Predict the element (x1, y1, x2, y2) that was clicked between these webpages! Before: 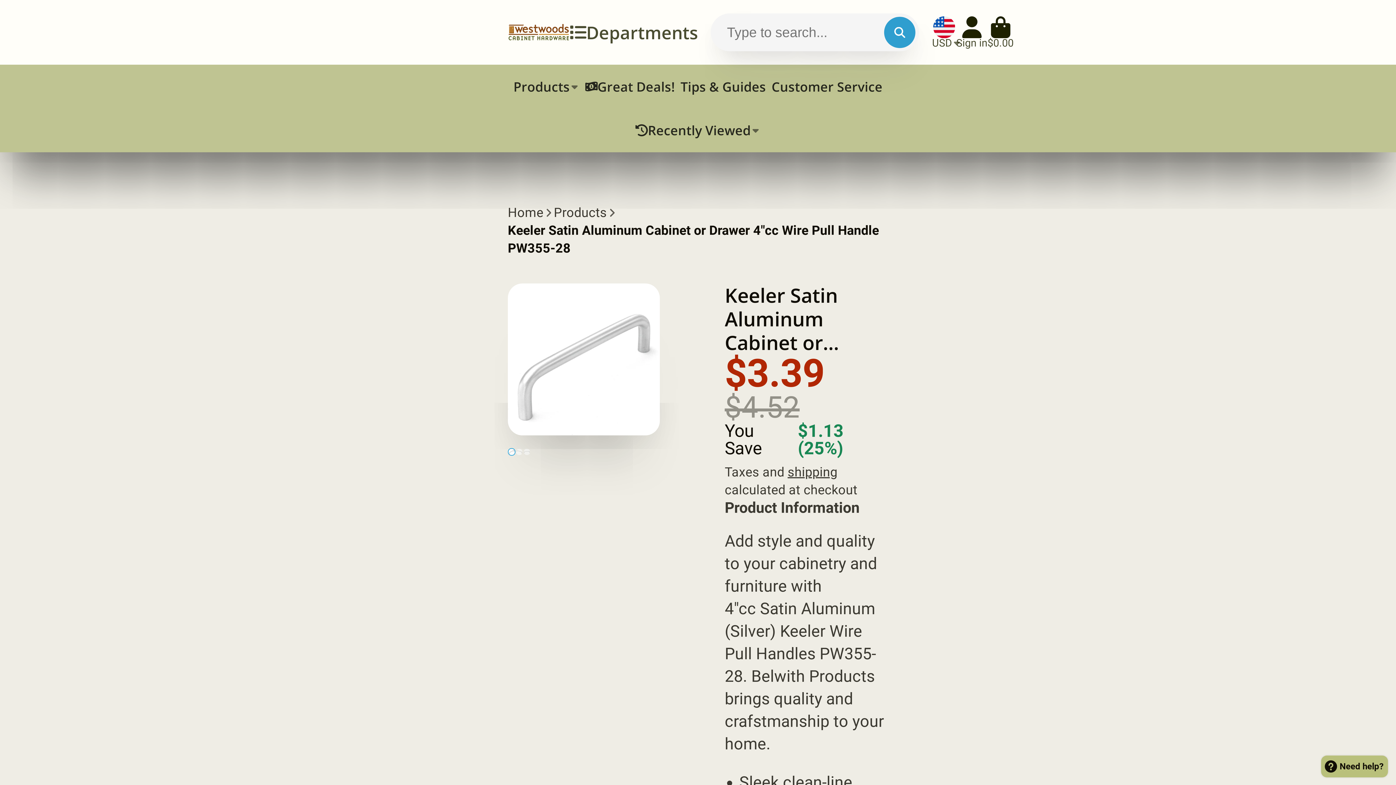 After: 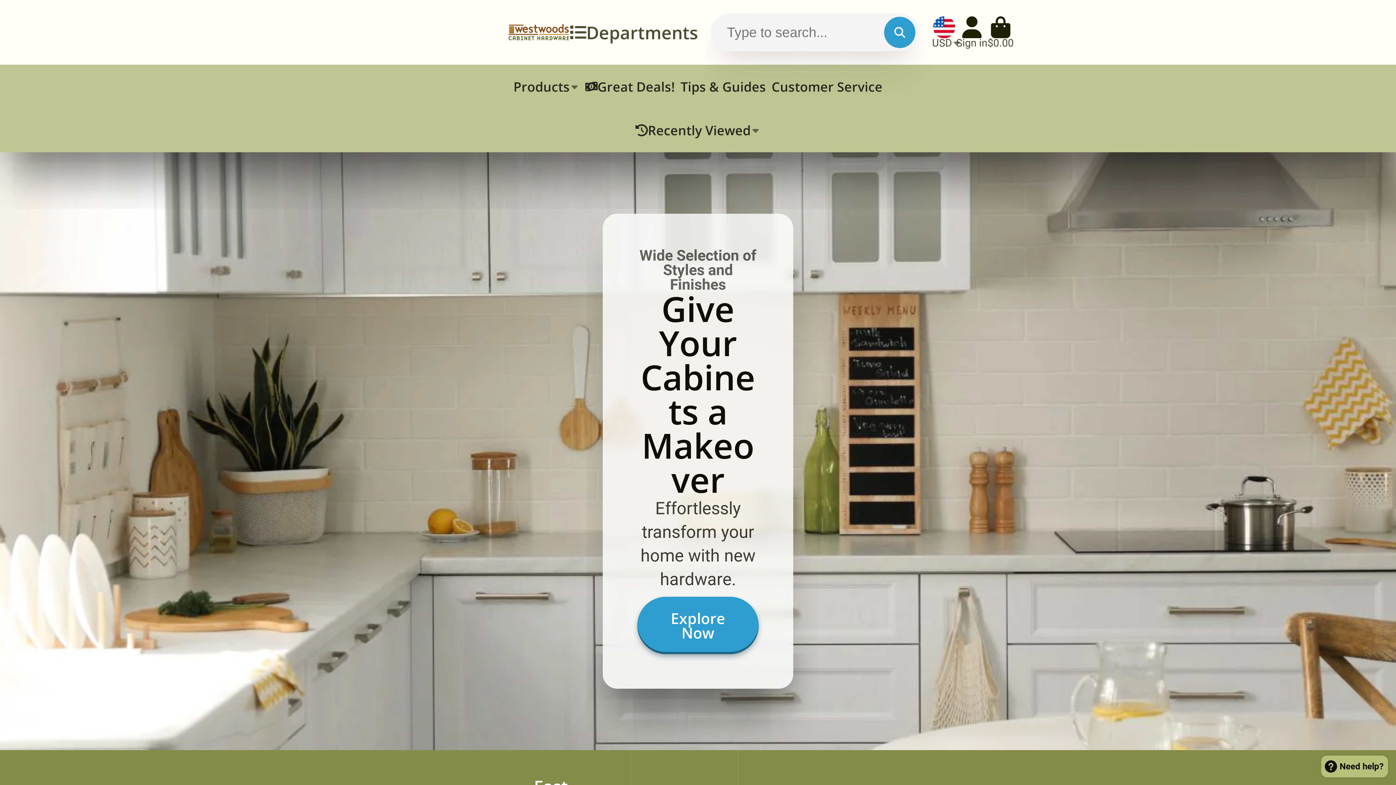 Action: bbox: (507, 204, 543, 221) label: Home